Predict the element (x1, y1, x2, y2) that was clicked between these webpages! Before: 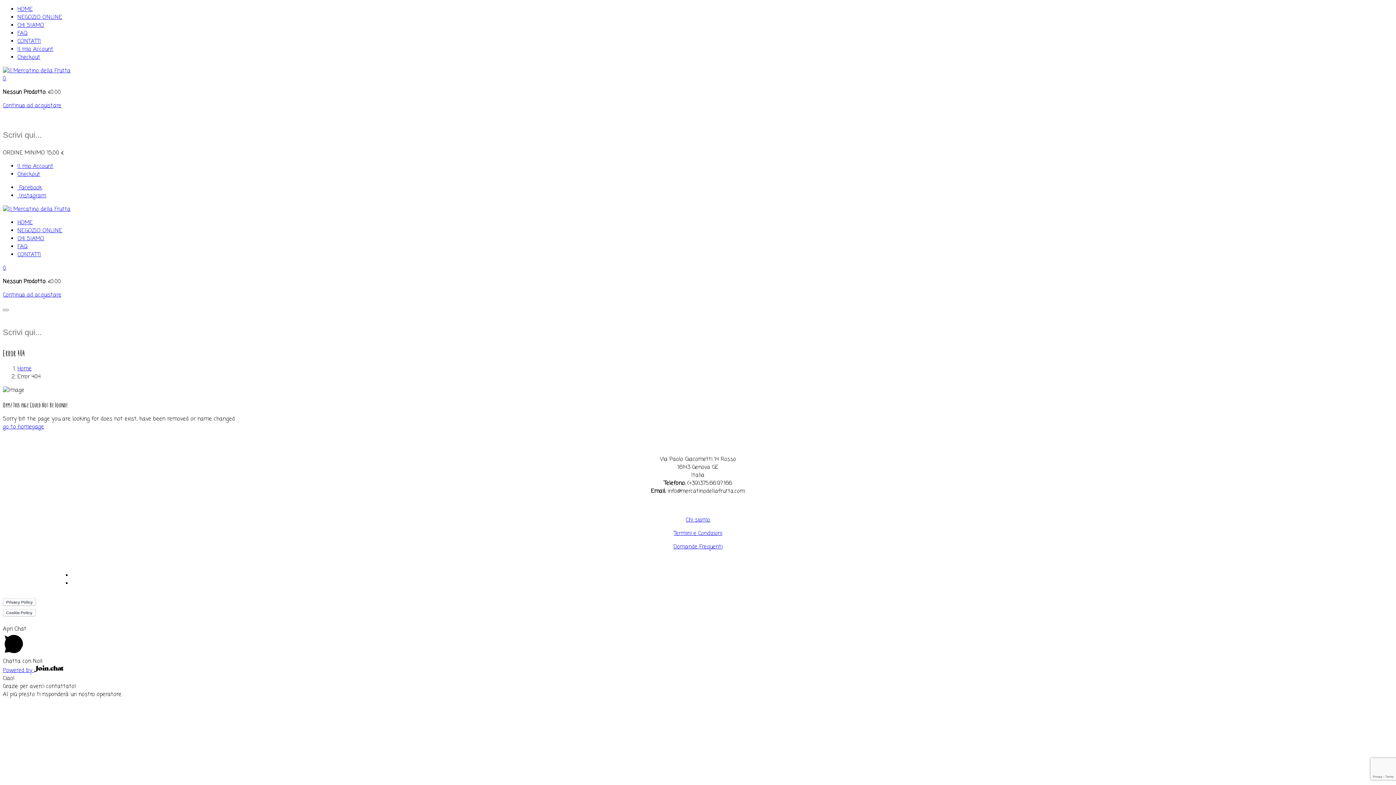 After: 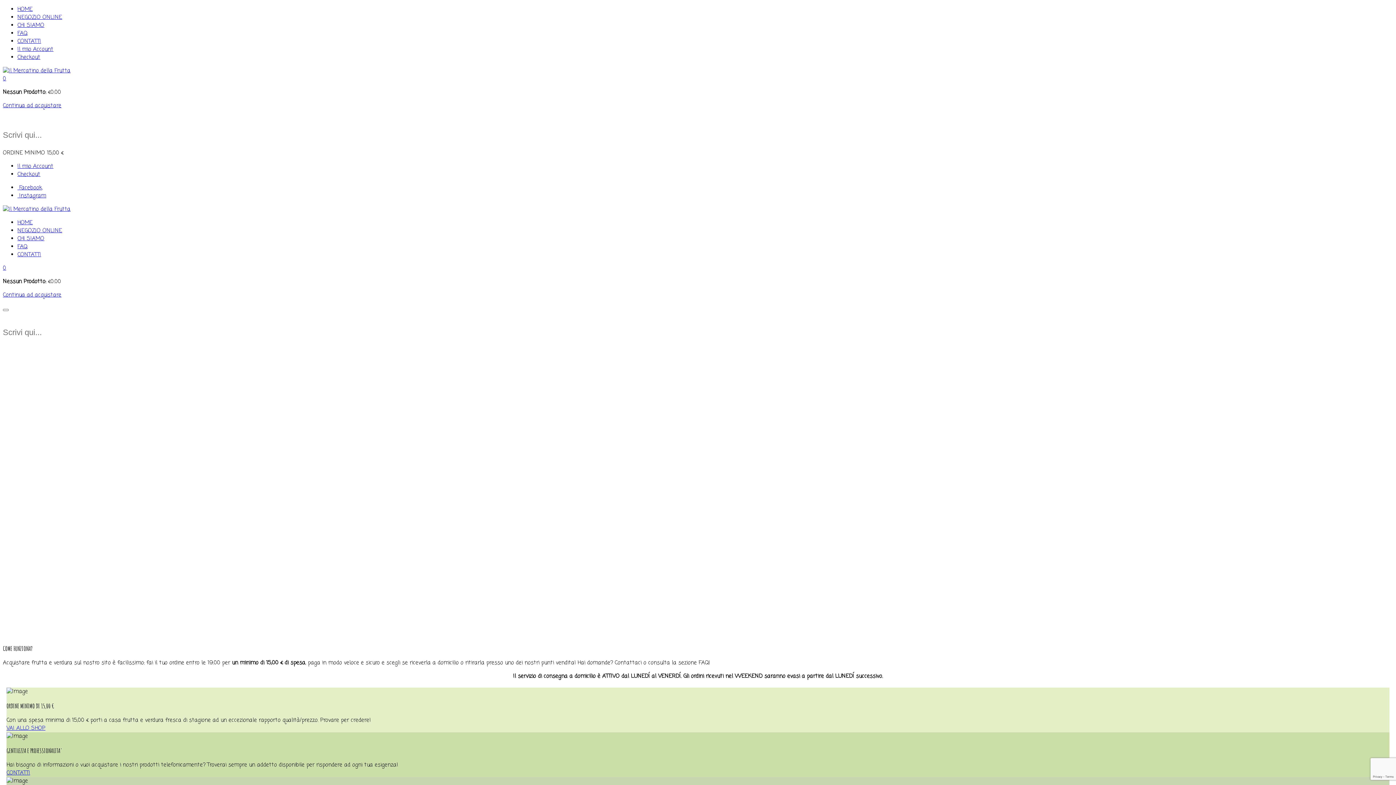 Action: bbox: (17, 365, 31, 373) label: Home